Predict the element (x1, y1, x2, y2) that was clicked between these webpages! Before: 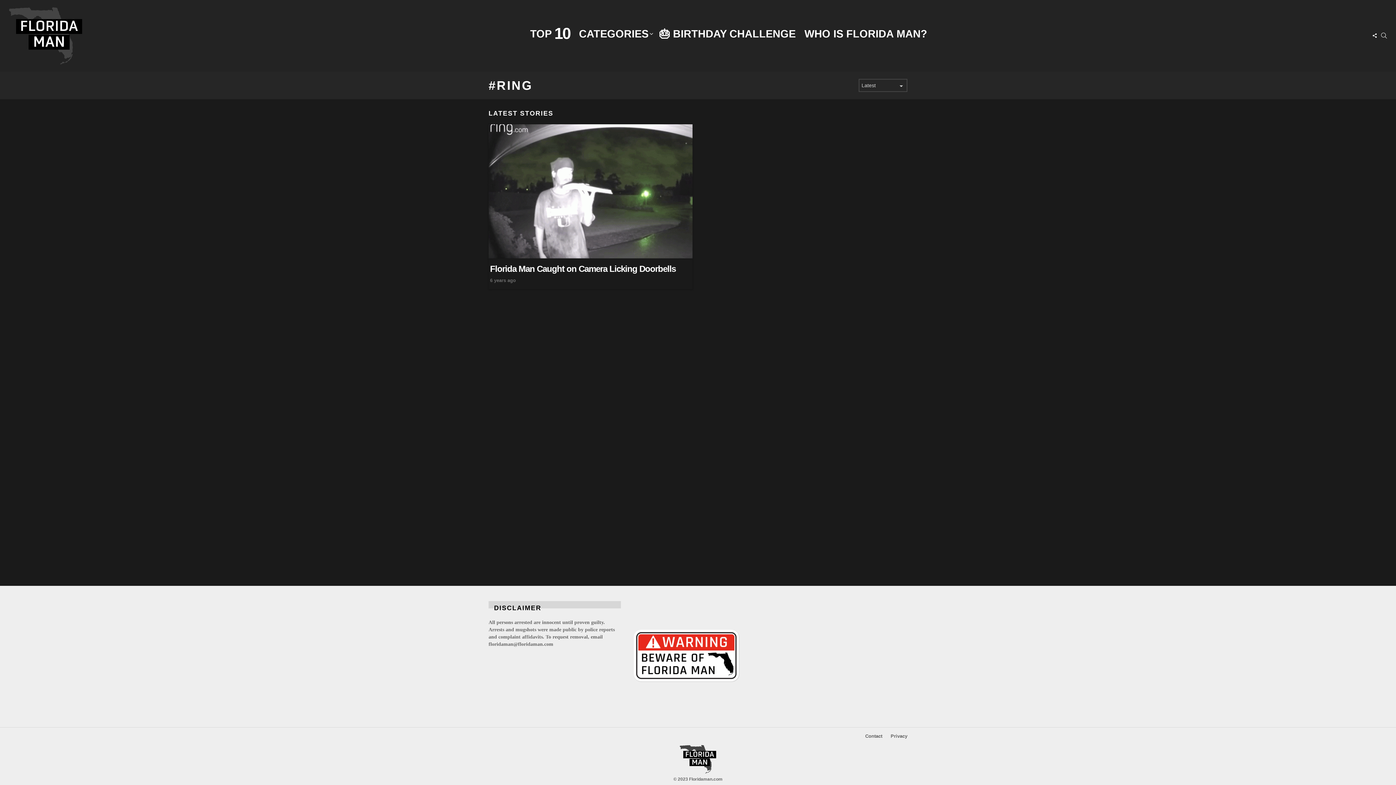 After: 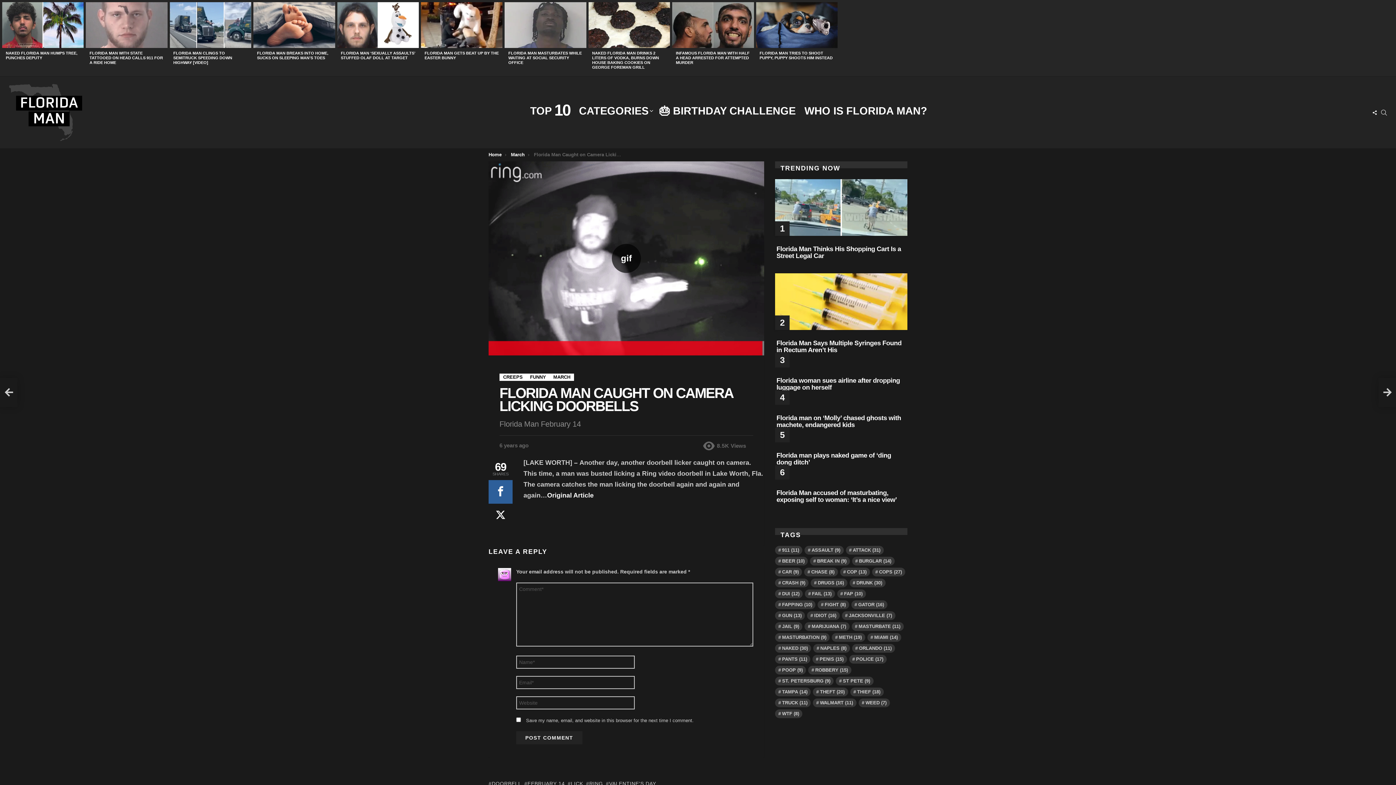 Action: bbox: (488, 124, 692, 258)